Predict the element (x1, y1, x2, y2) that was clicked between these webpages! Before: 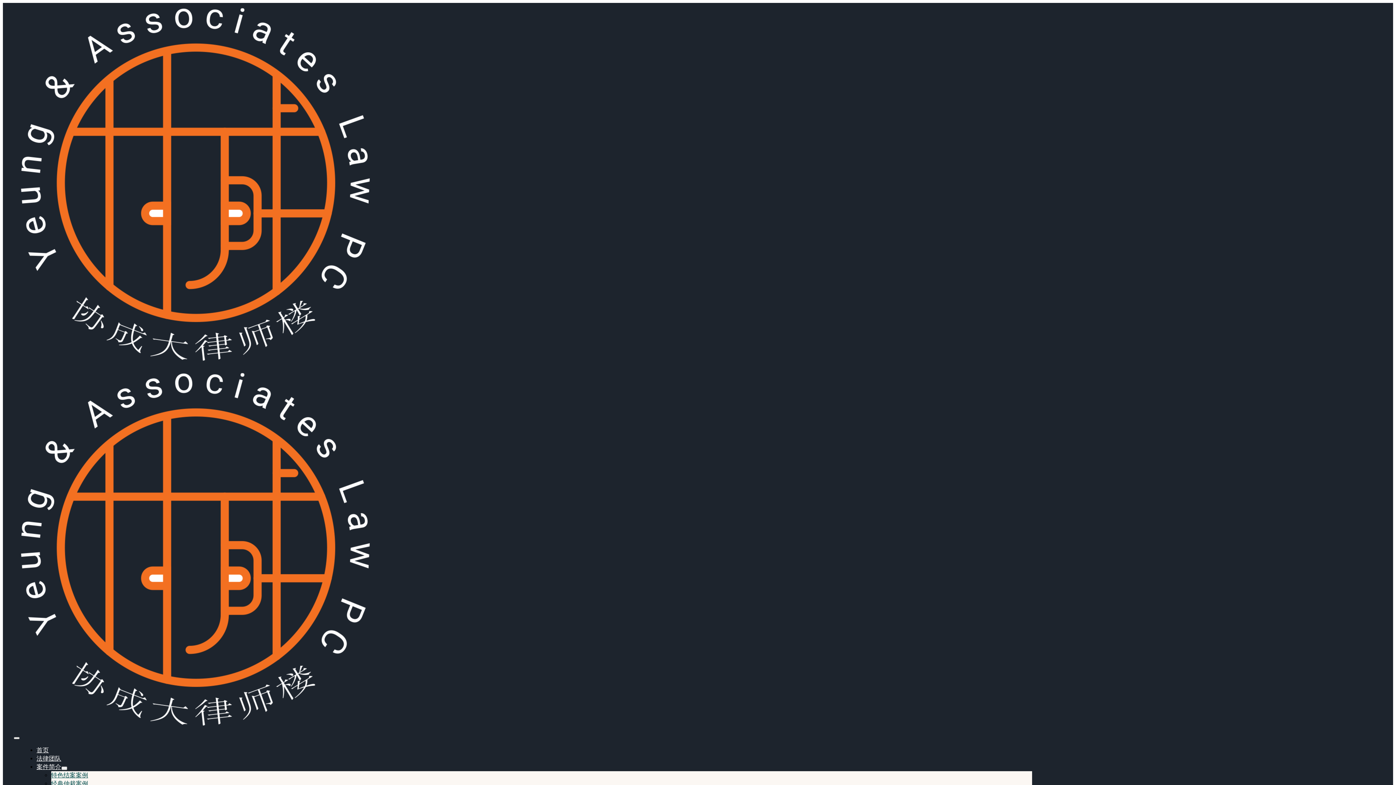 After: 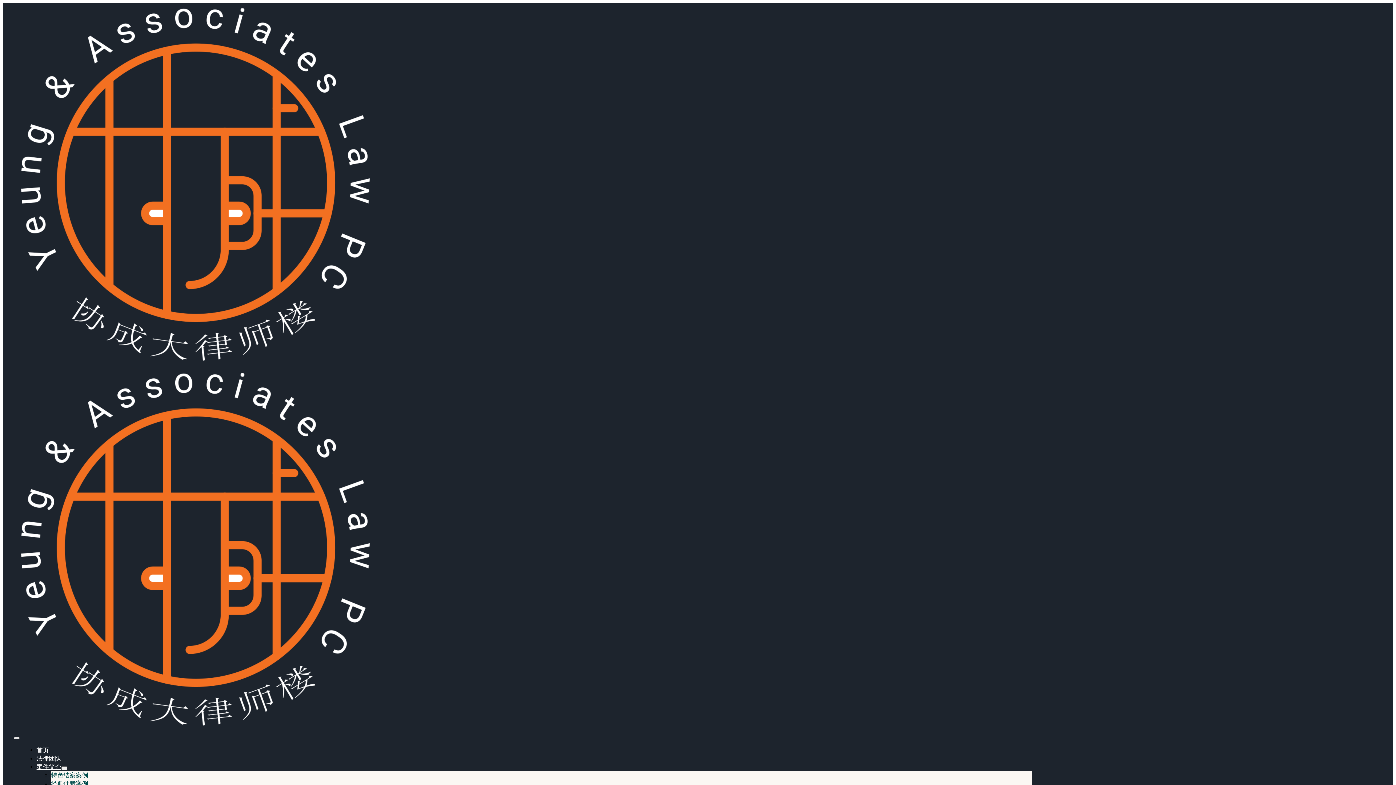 Action: bbox: (13, 737, 19, 739) label: Toggle Navigation